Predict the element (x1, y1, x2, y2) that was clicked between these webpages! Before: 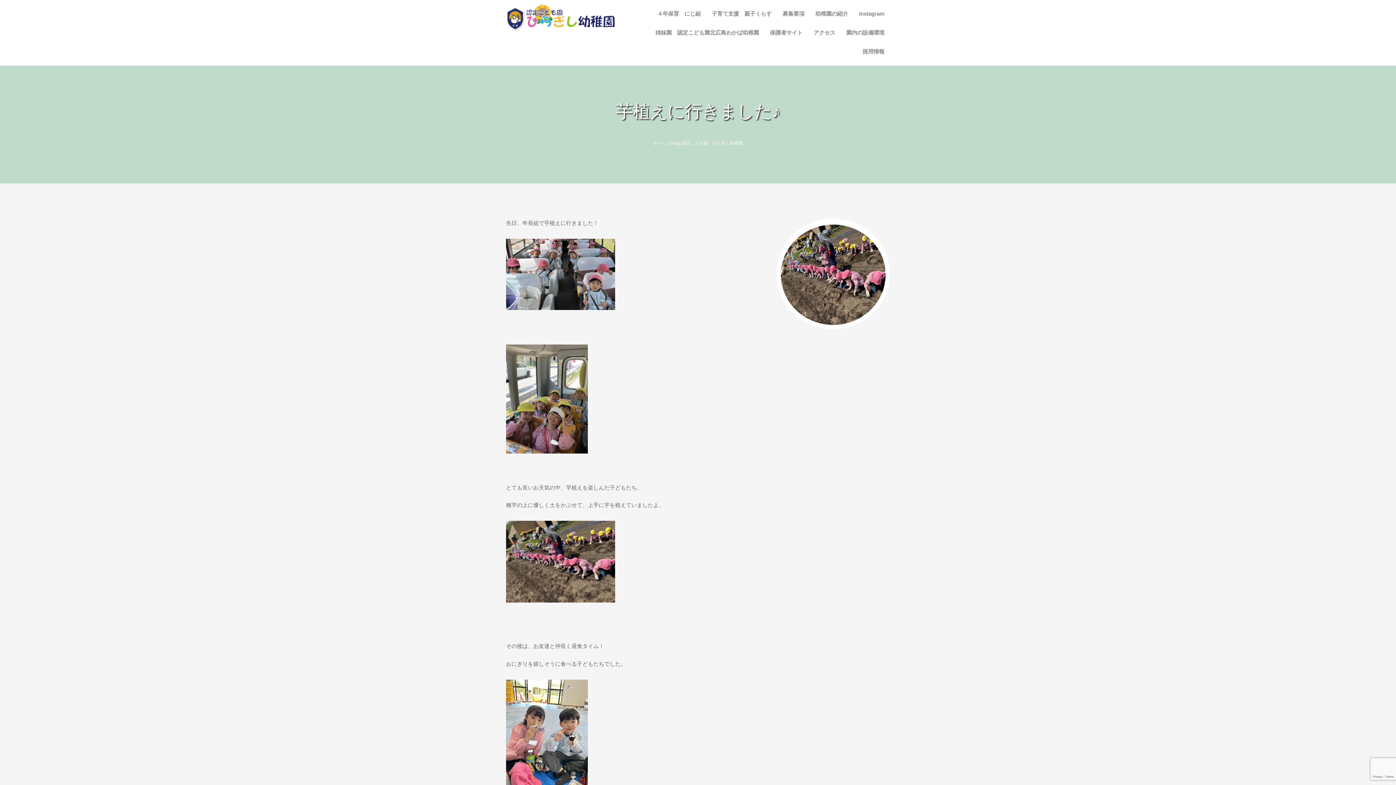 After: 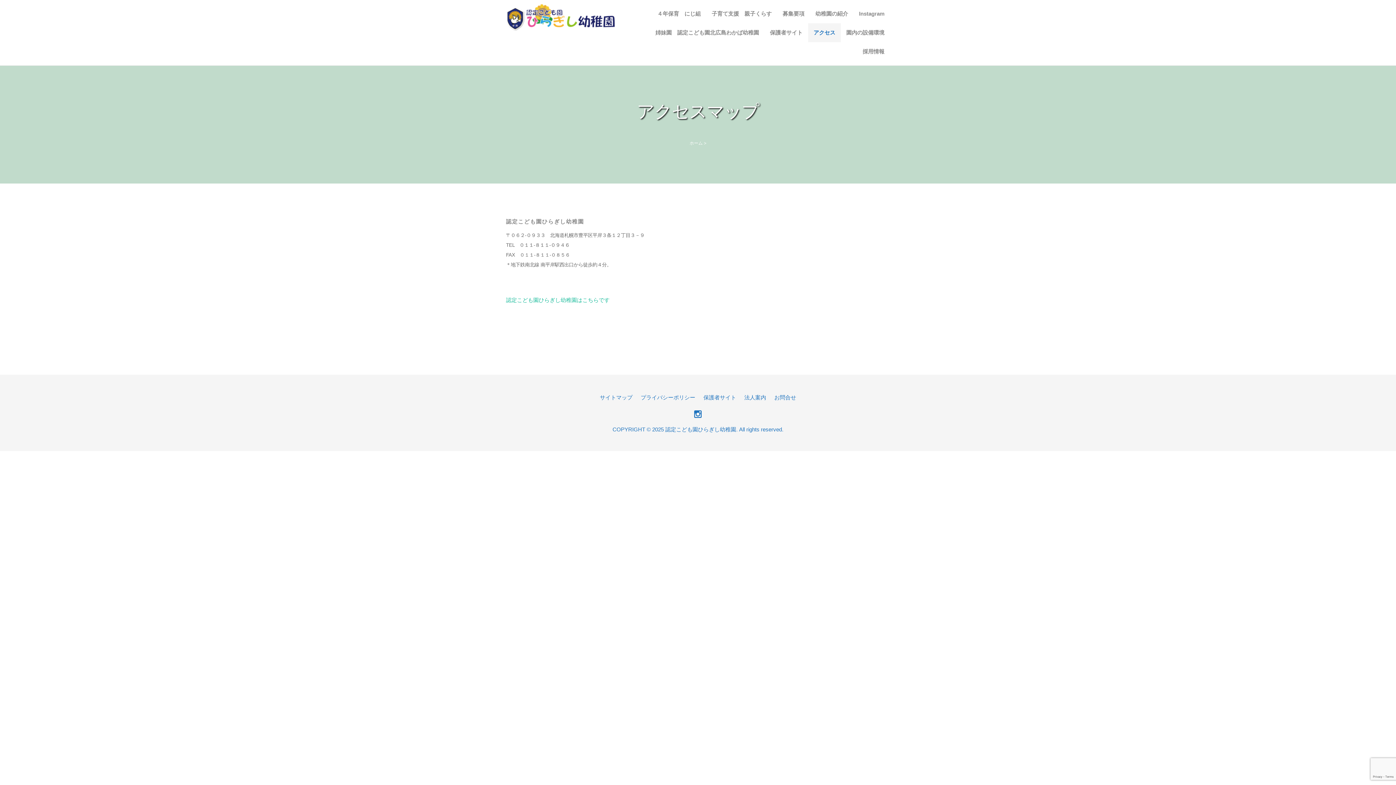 Action: label: アクセス bbox: (808, 23, 841, 42)